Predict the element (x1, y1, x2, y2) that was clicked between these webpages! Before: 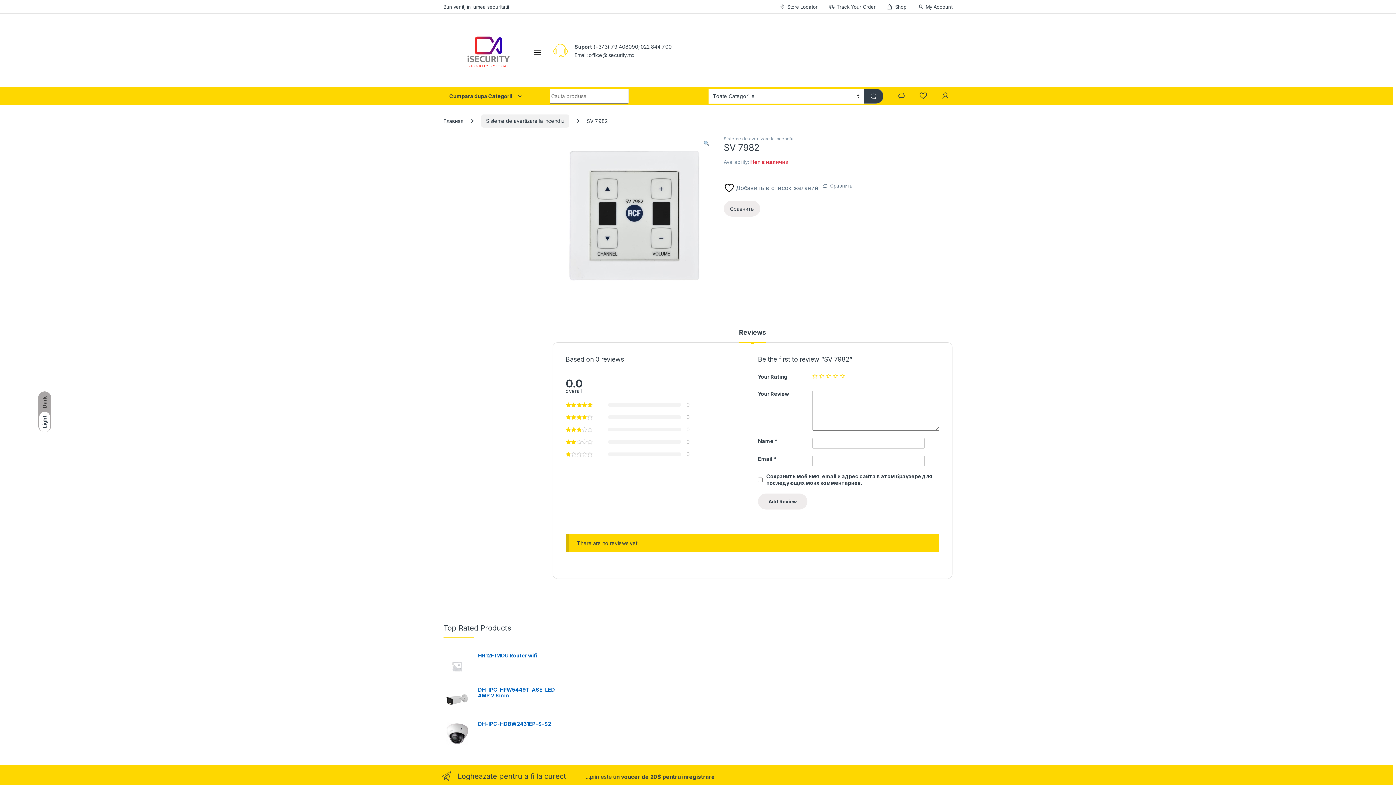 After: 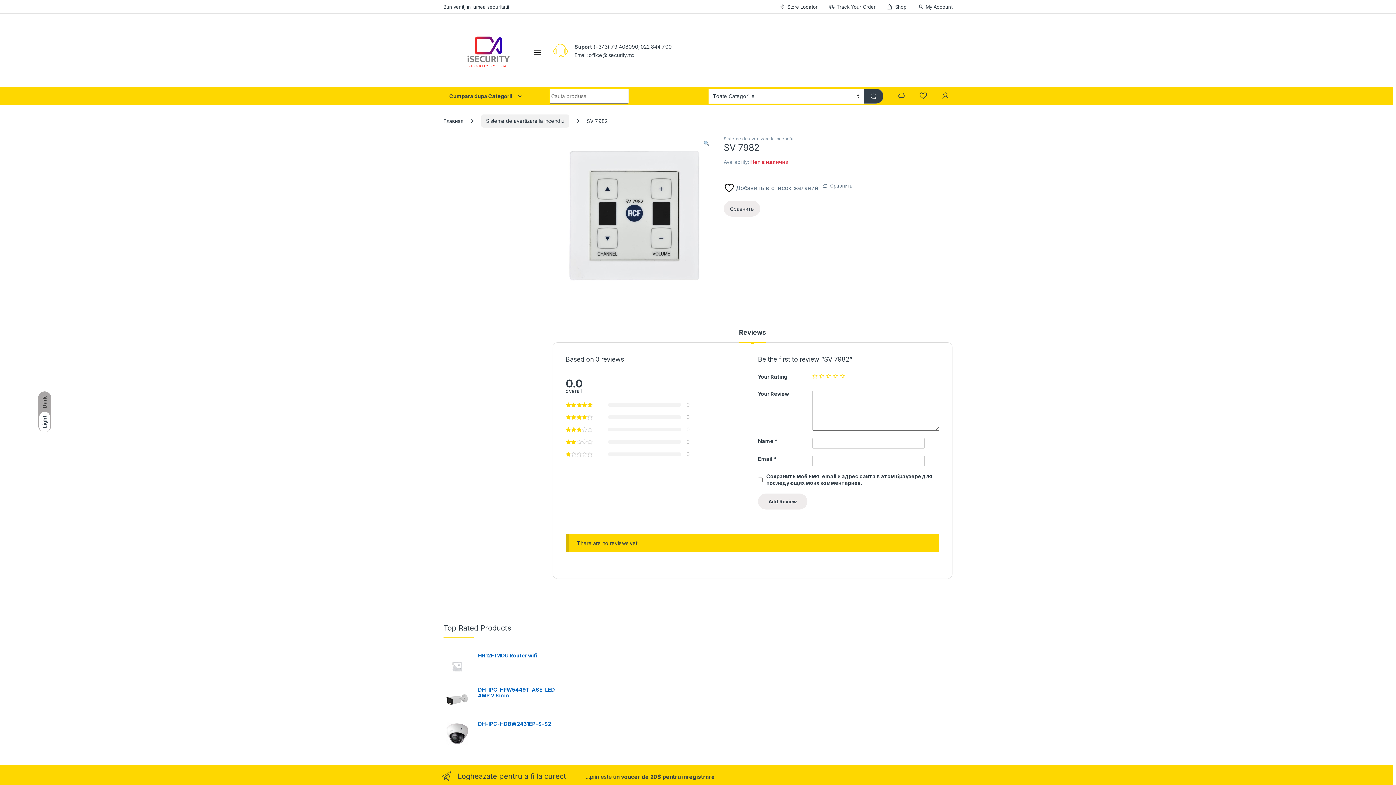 Action: bbox: (779, 0, 817, 13) label: Store Locator